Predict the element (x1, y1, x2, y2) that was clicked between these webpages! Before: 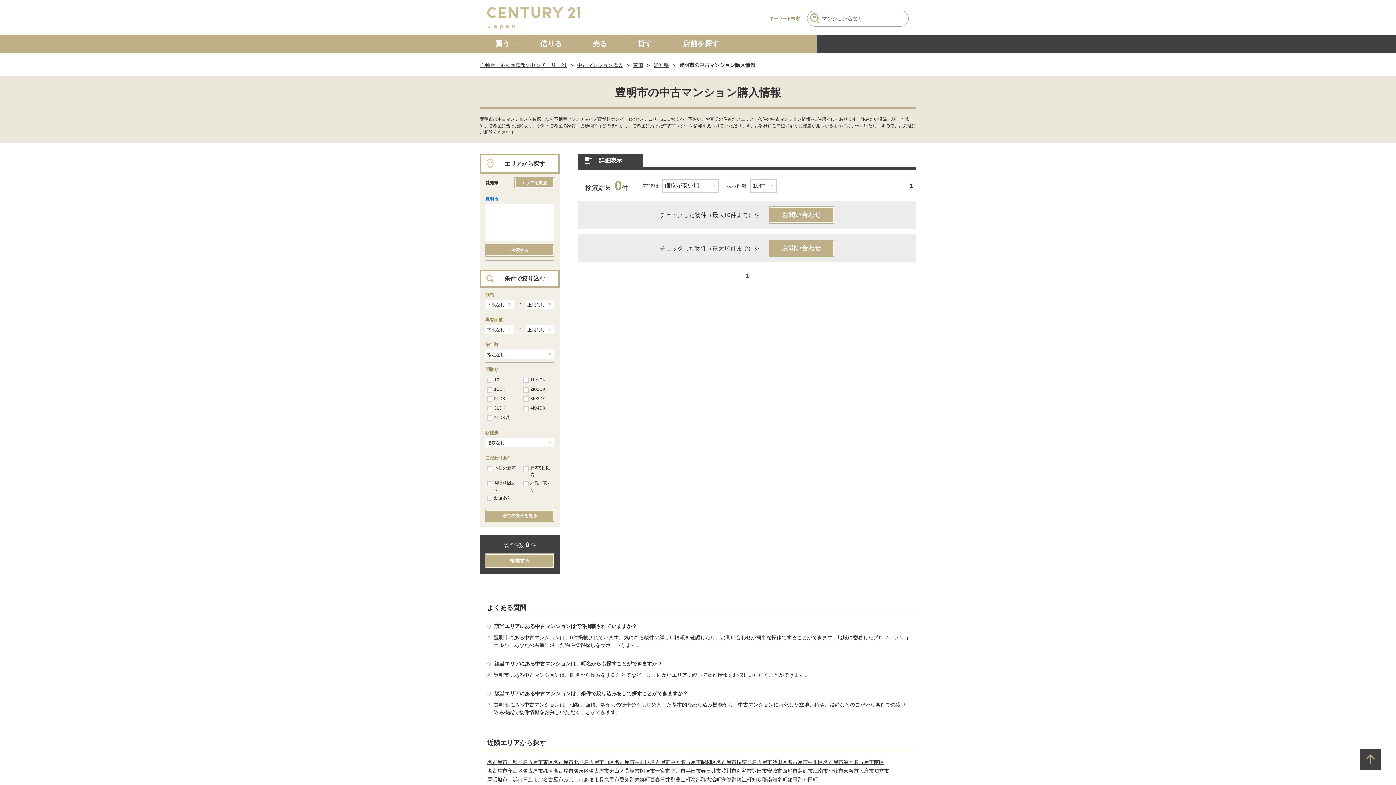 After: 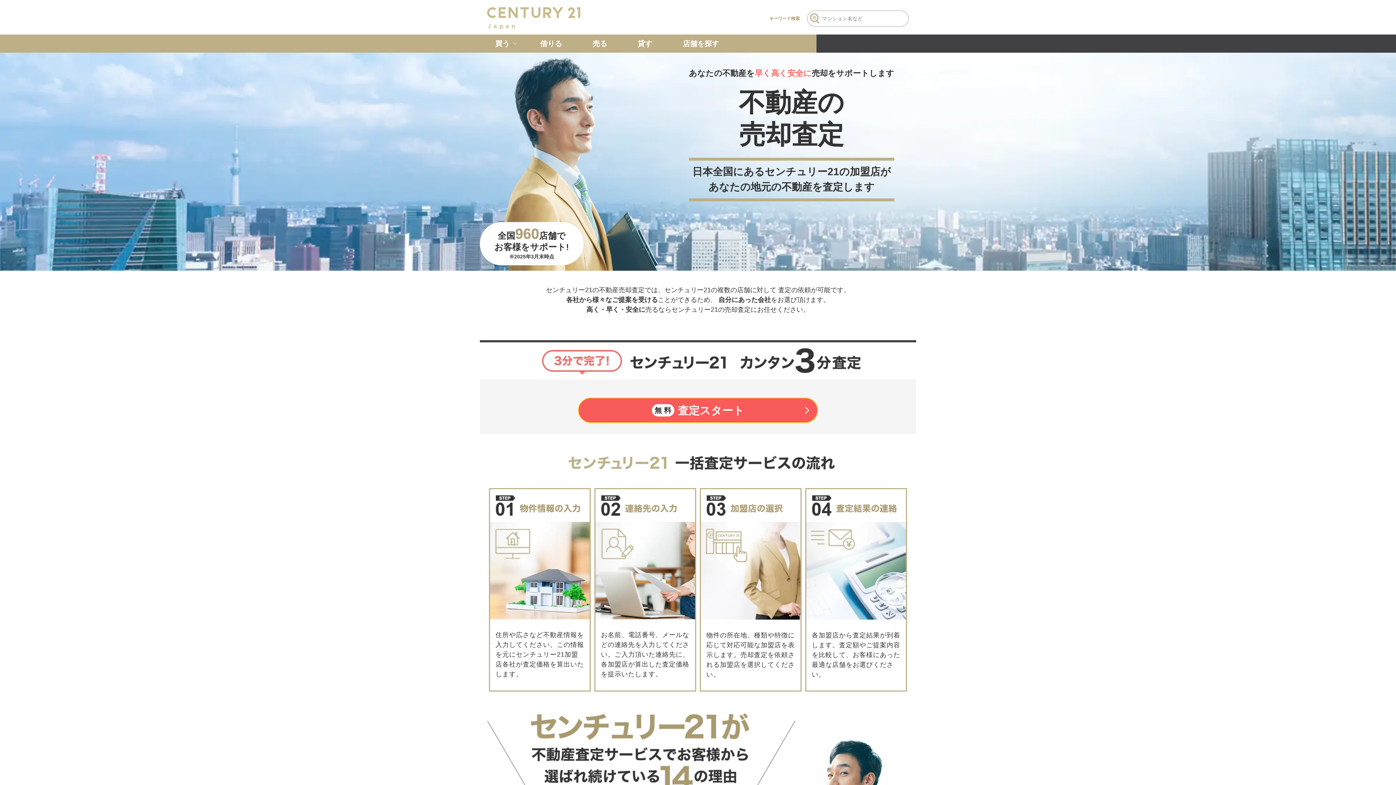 Action: label: 売る bbox: (577, 34, 622, 52)